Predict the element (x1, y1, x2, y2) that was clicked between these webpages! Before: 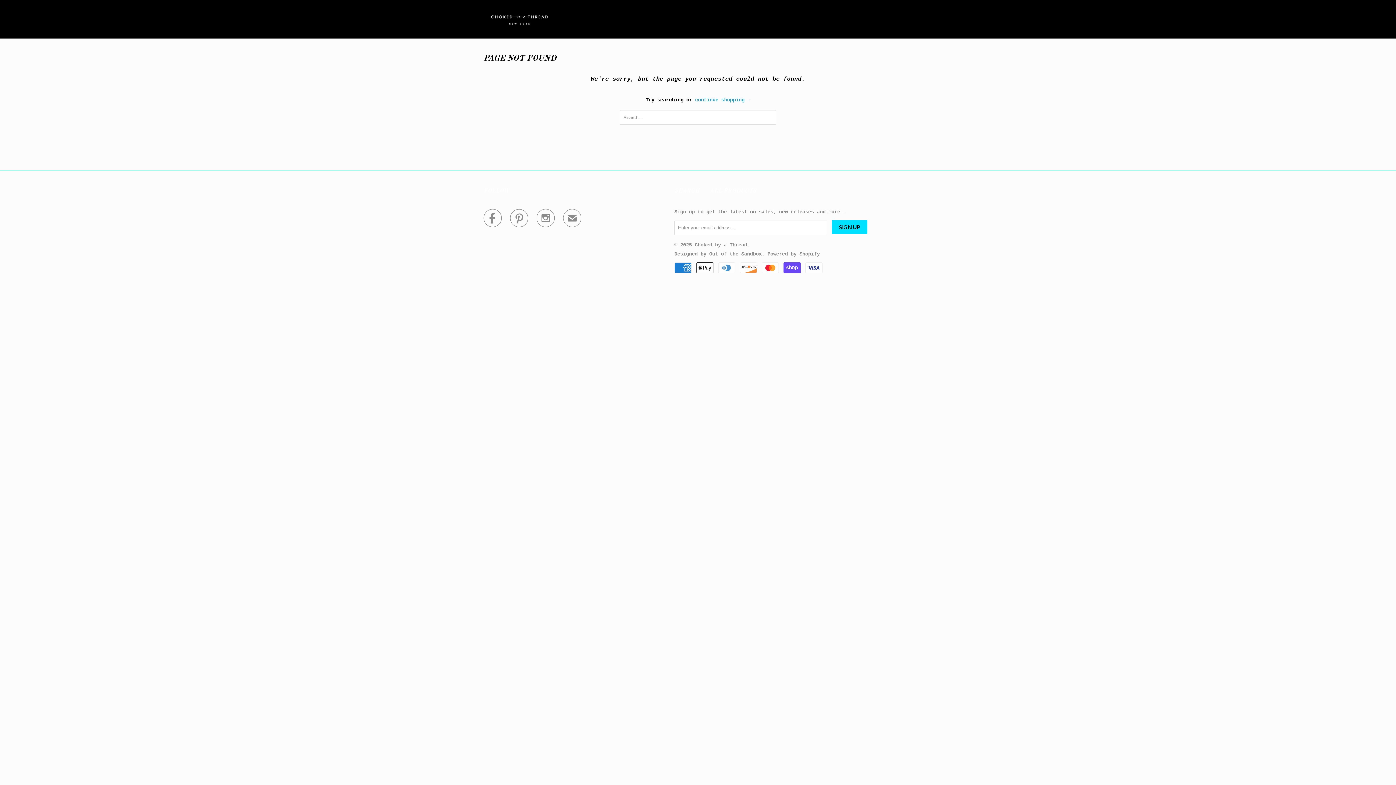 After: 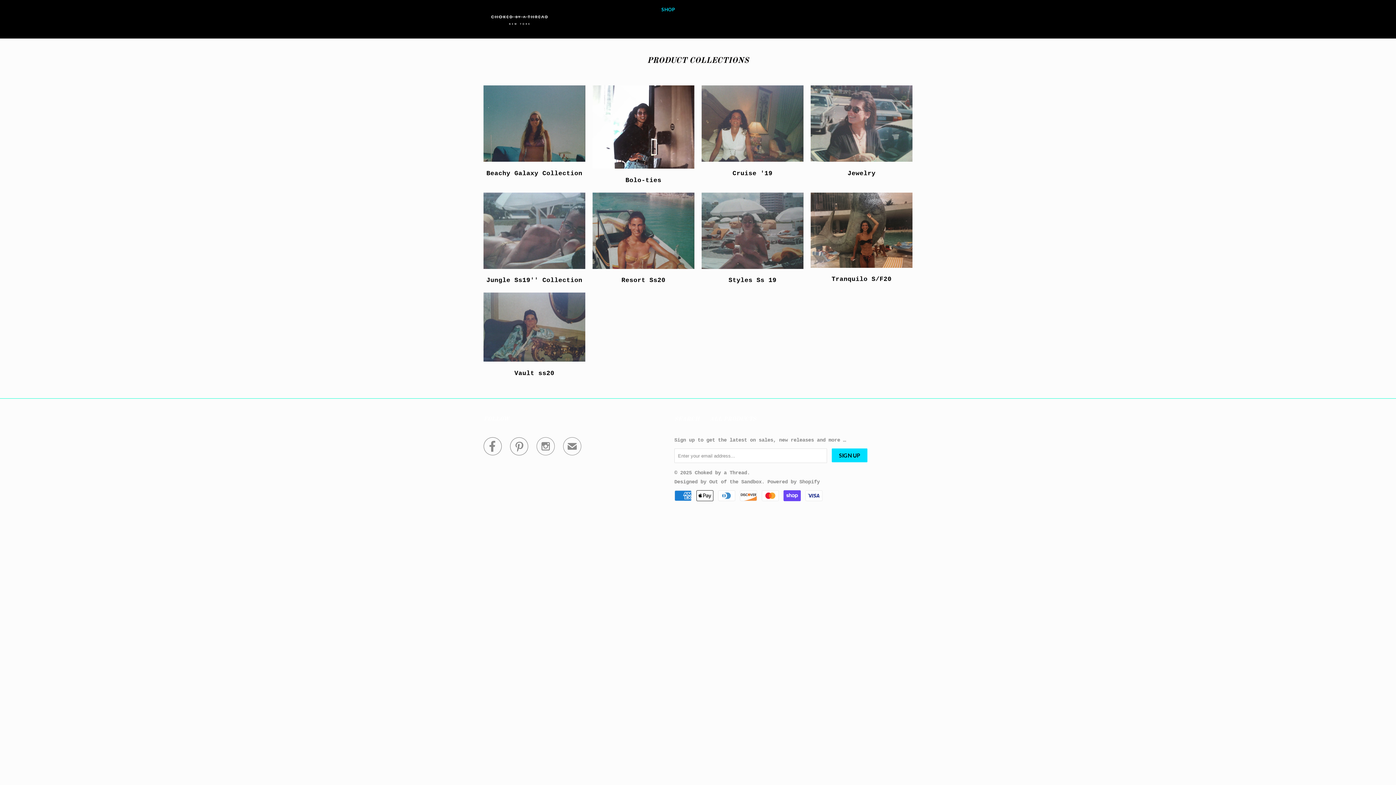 Action: bbox: (660, 3, 681, 15) label: SHOP  